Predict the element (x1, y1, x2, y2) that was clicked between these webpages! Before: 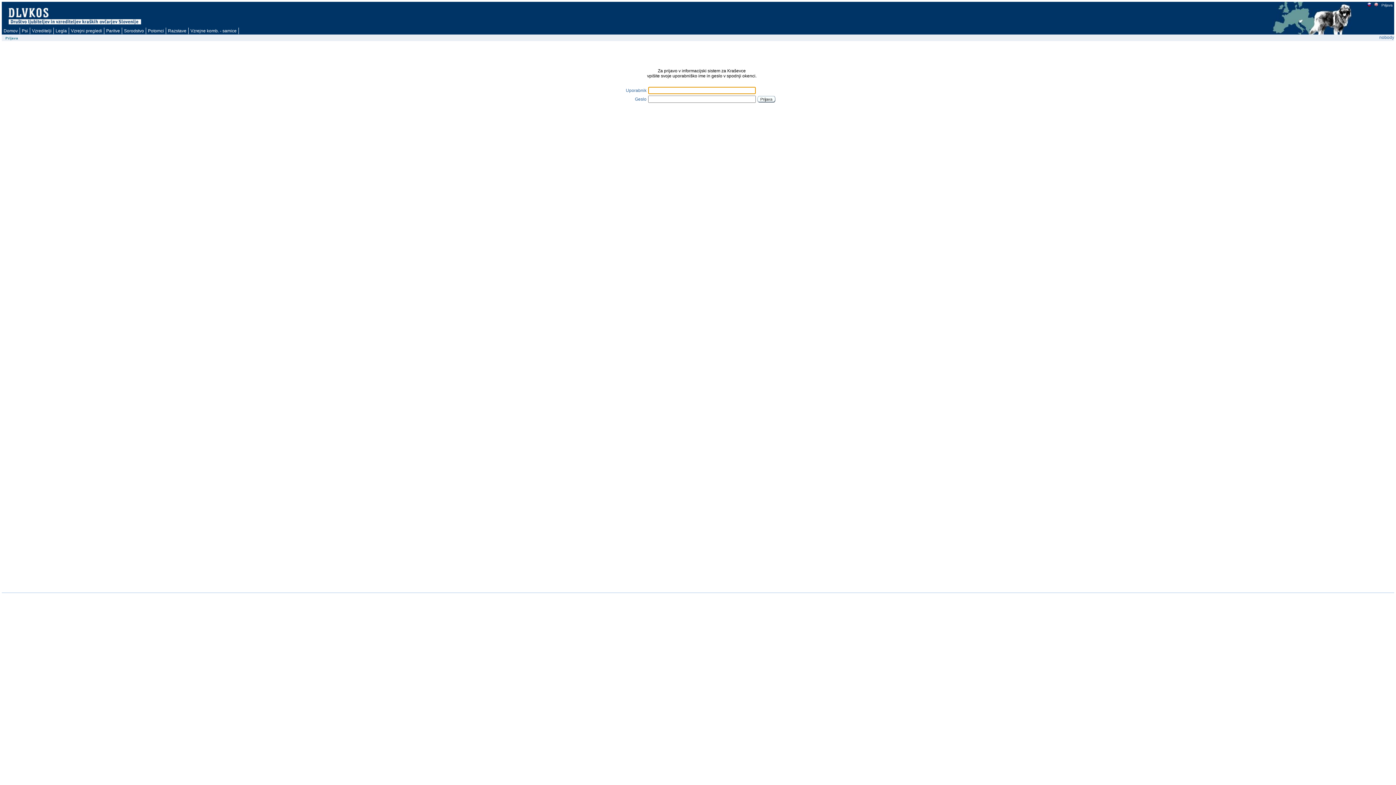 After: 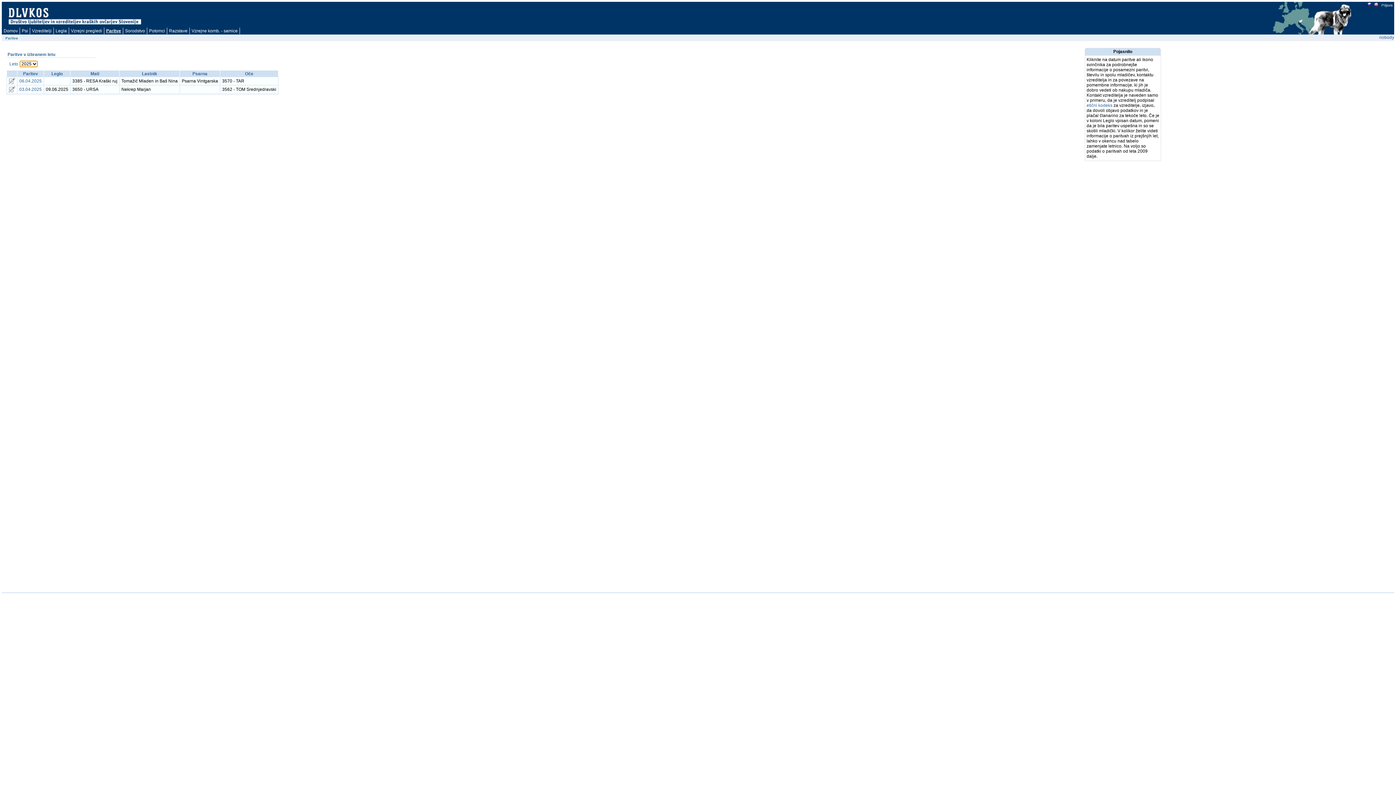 Action: bbox: (104, 27, 122, 34) label: Paritve